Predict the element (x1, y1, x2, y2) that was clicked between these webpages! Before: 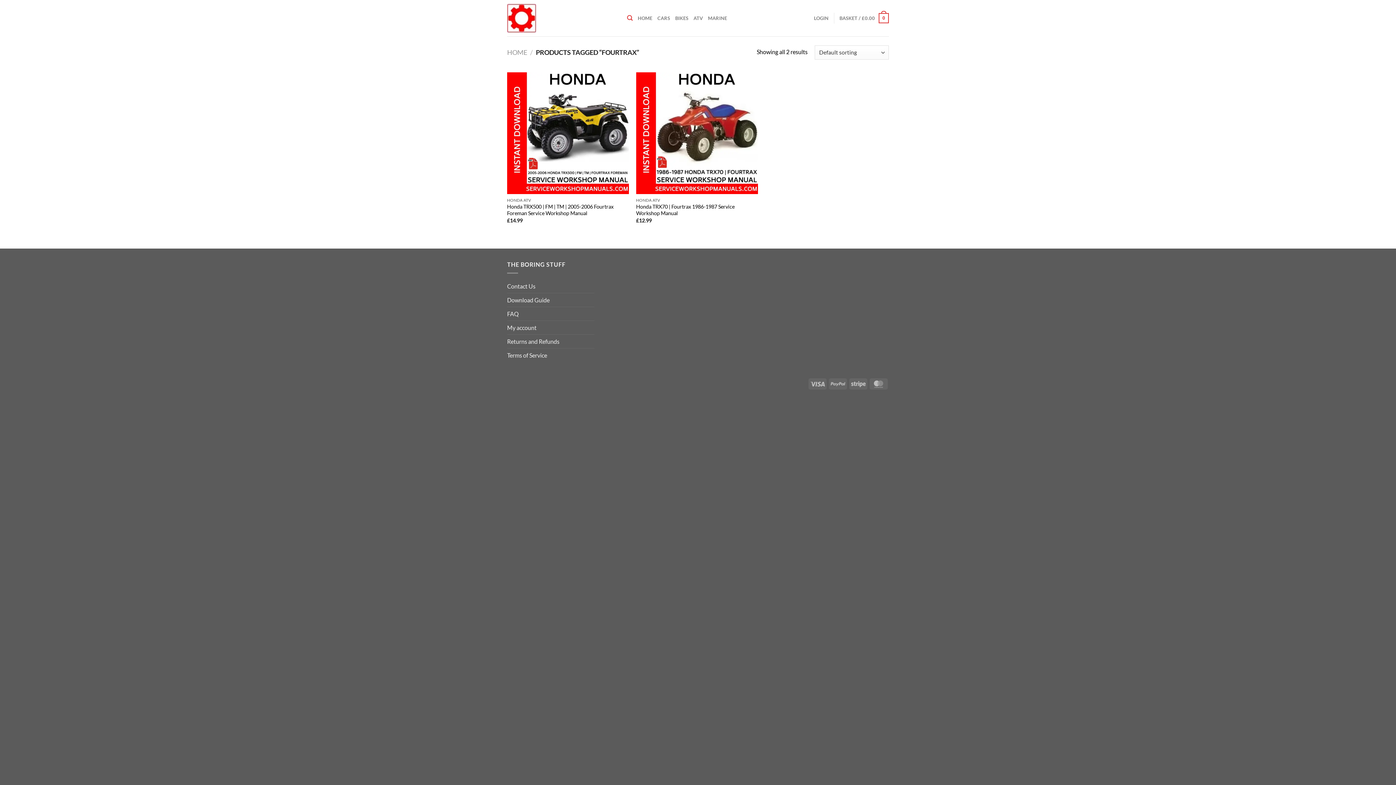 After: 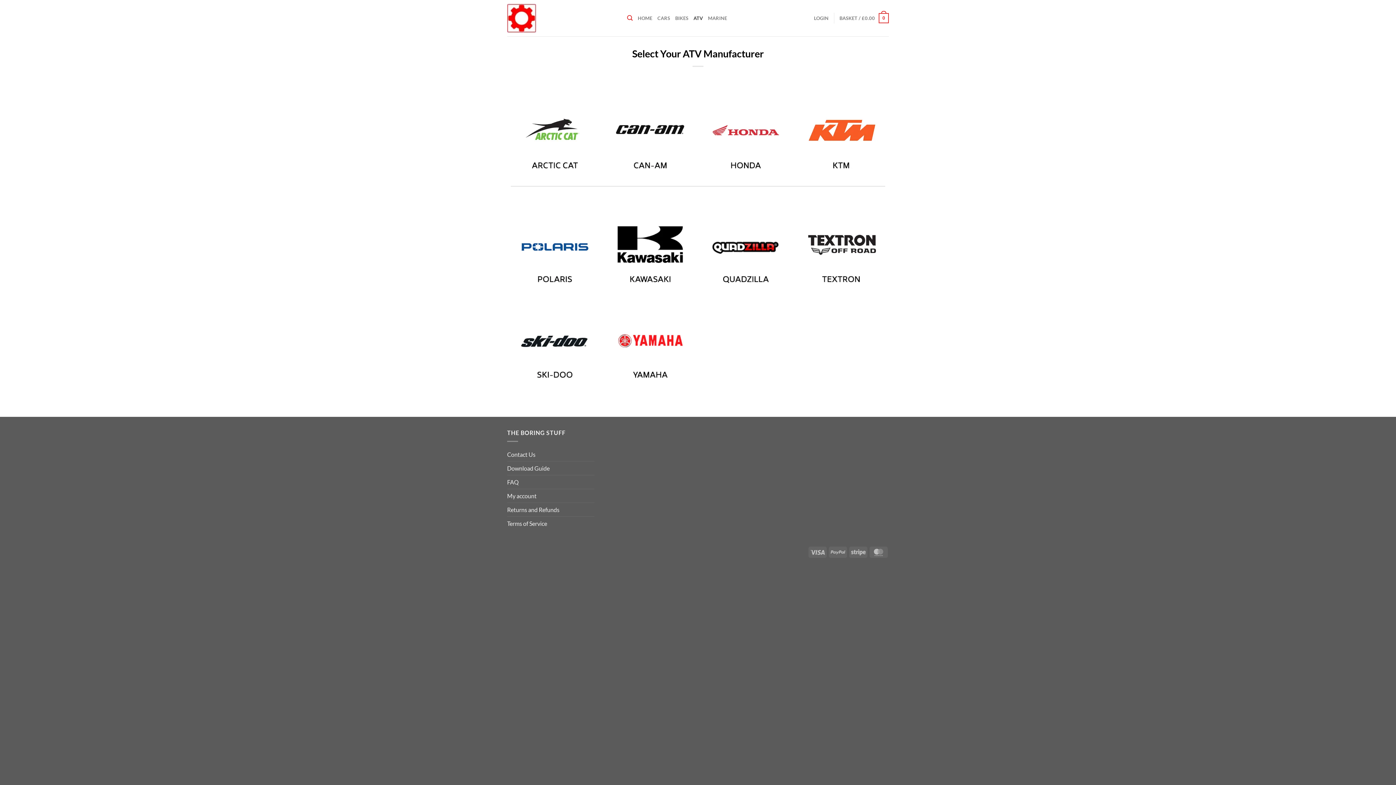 Action: bbox: (693, 11, 703, 24) label: ATV